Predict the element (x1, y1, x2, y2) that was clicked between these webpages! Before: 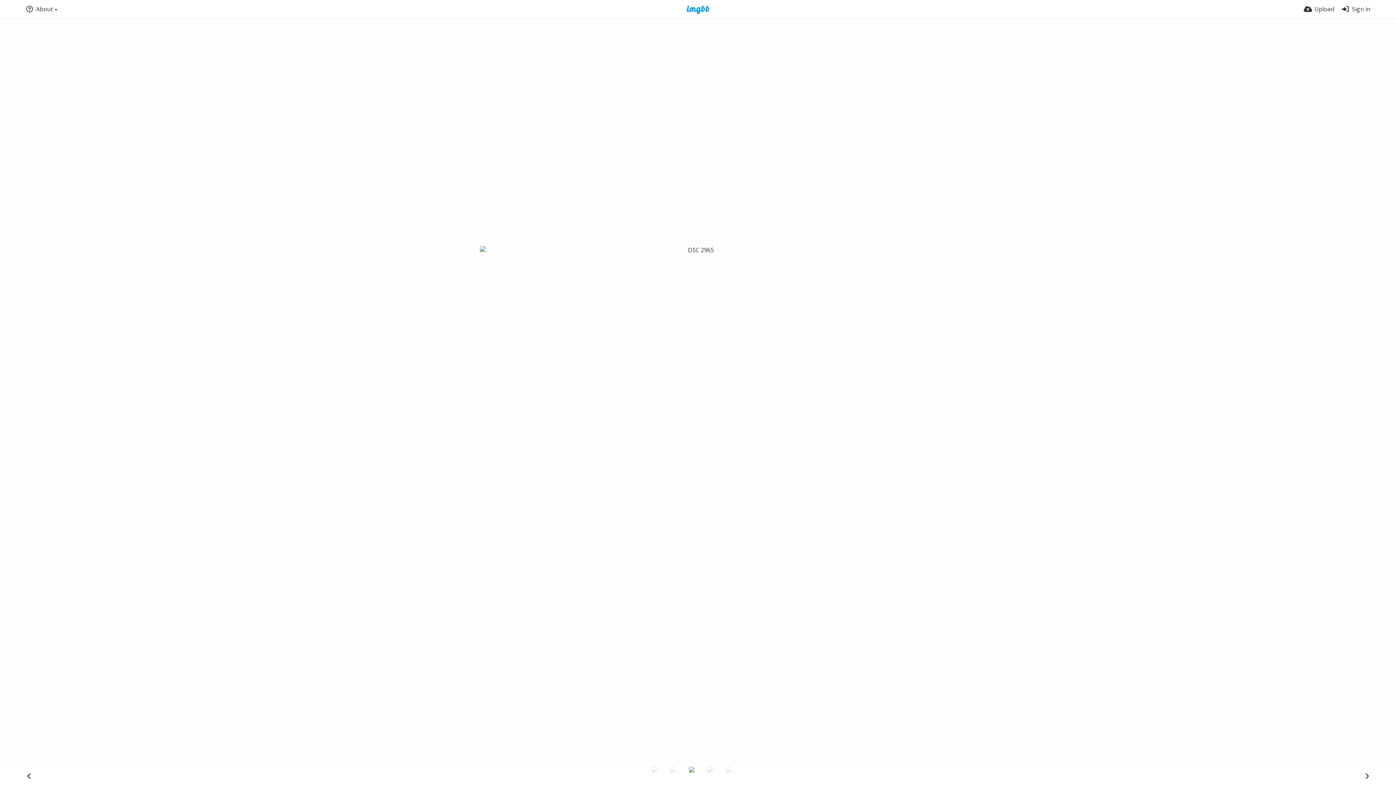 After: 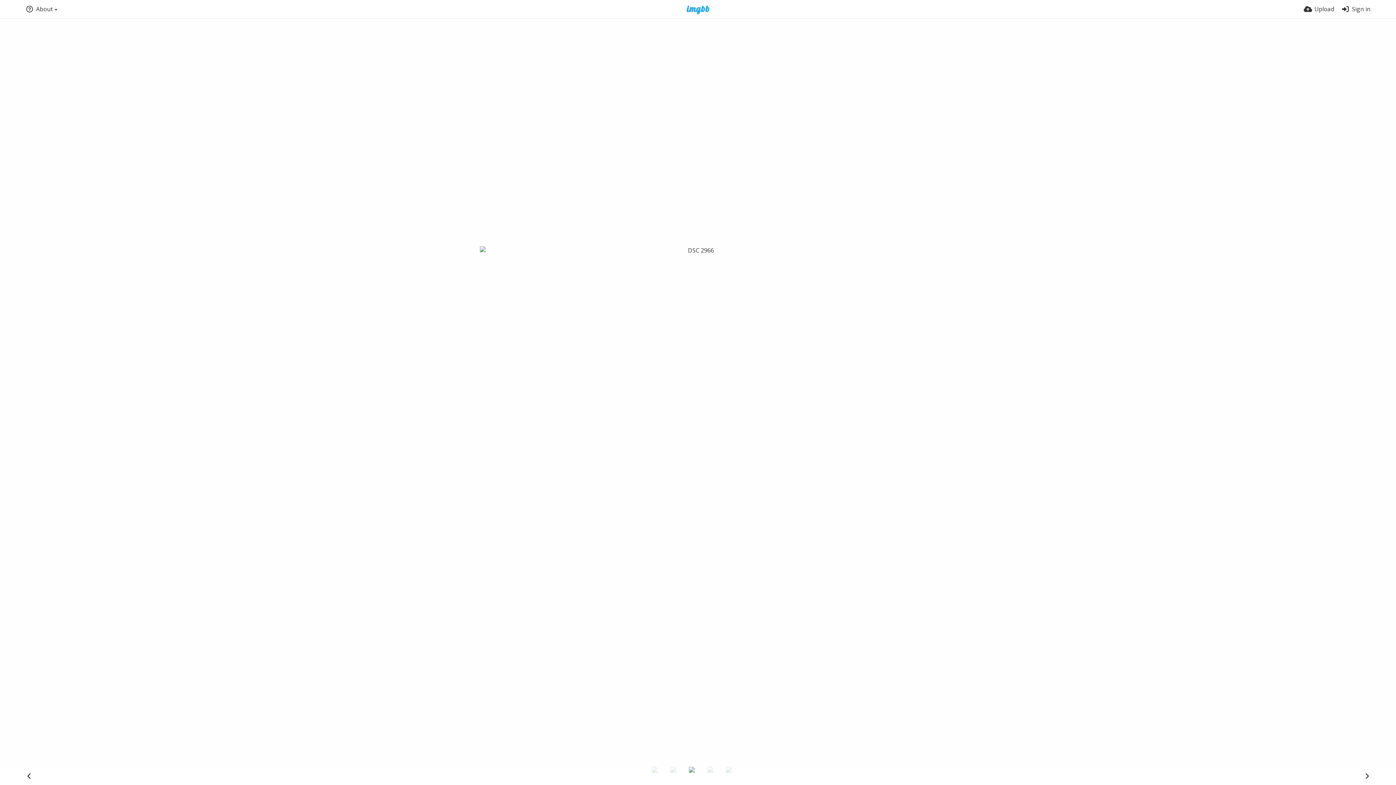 Action: bbox: (1360, 769, 1374, 783)